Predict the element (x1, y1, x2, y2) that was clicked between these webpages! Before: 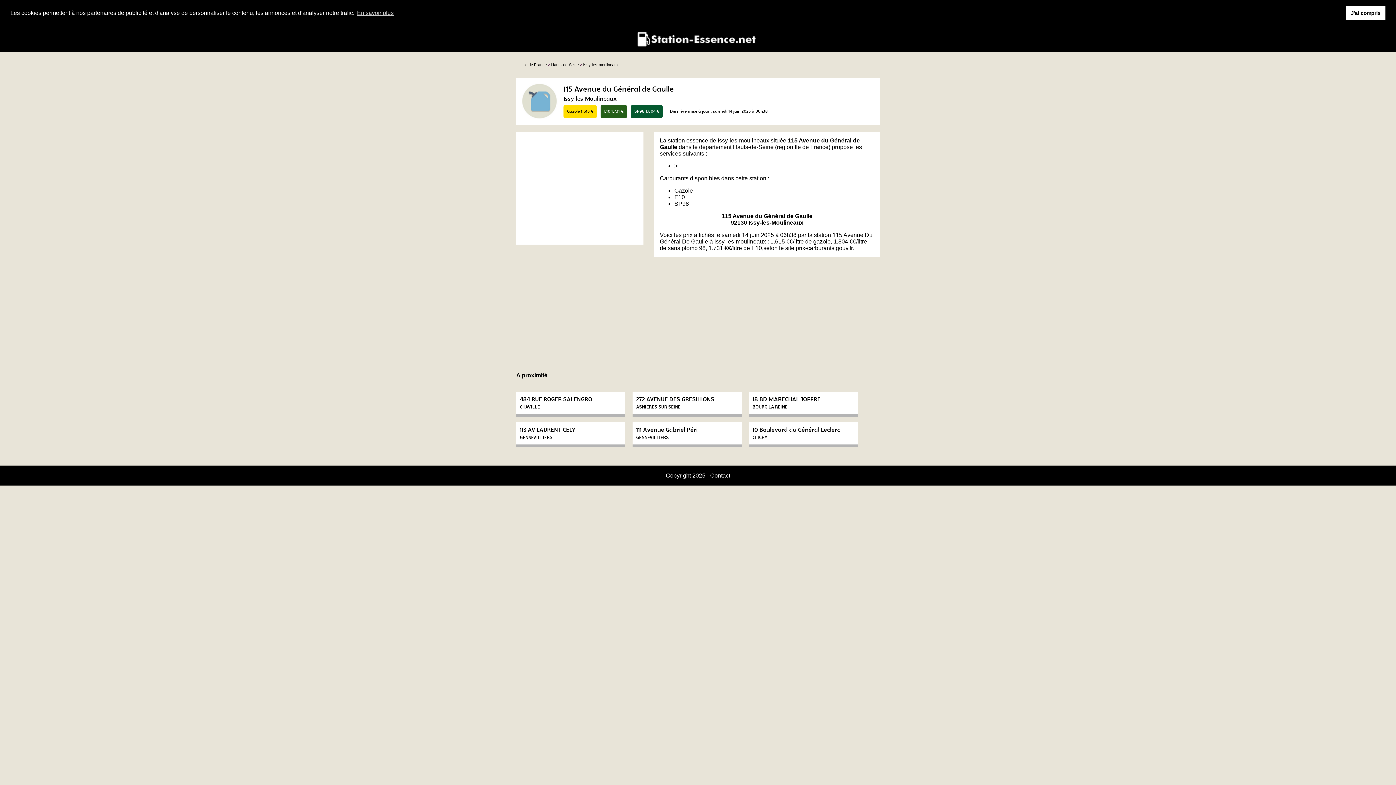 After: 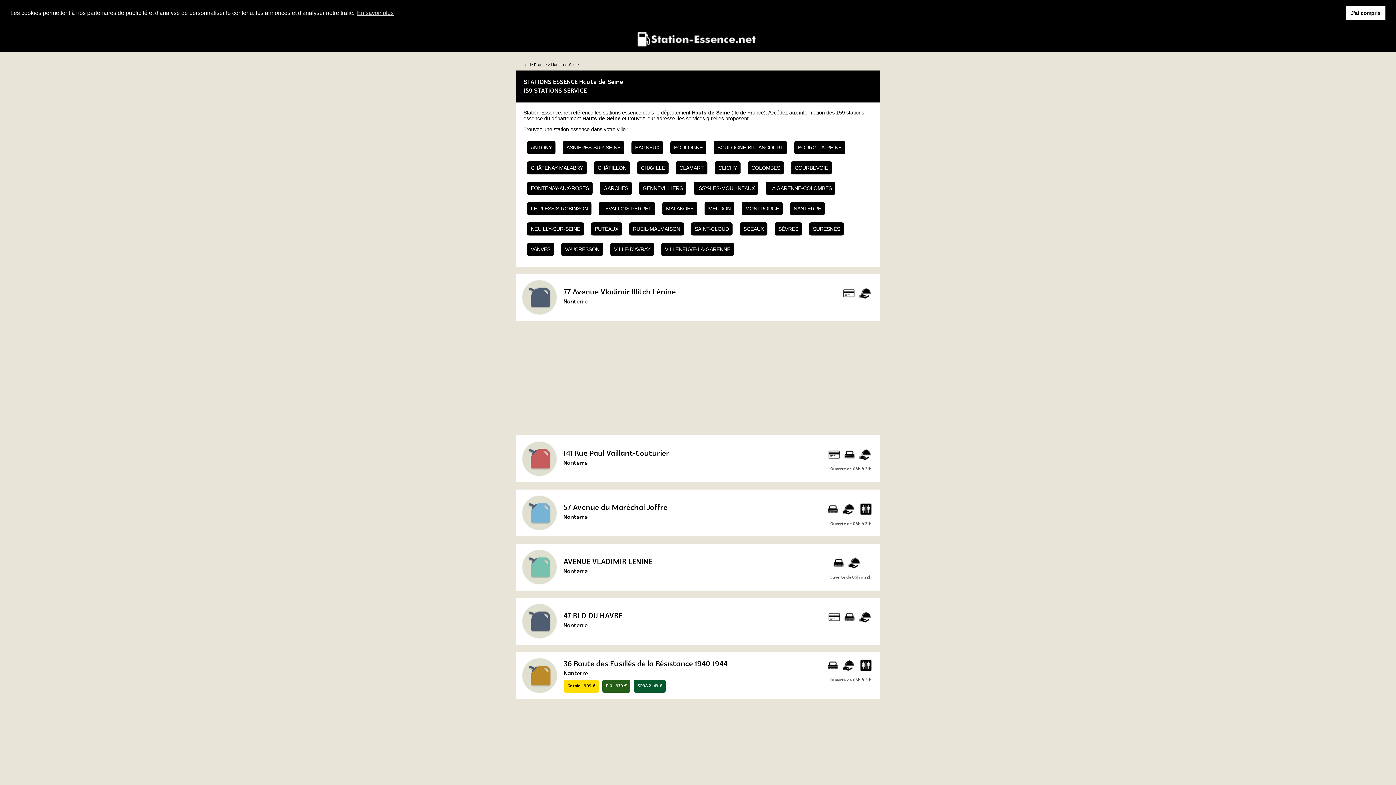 Action: label: Hauts-de-Seine bbox: (551, 62, 578, 66)